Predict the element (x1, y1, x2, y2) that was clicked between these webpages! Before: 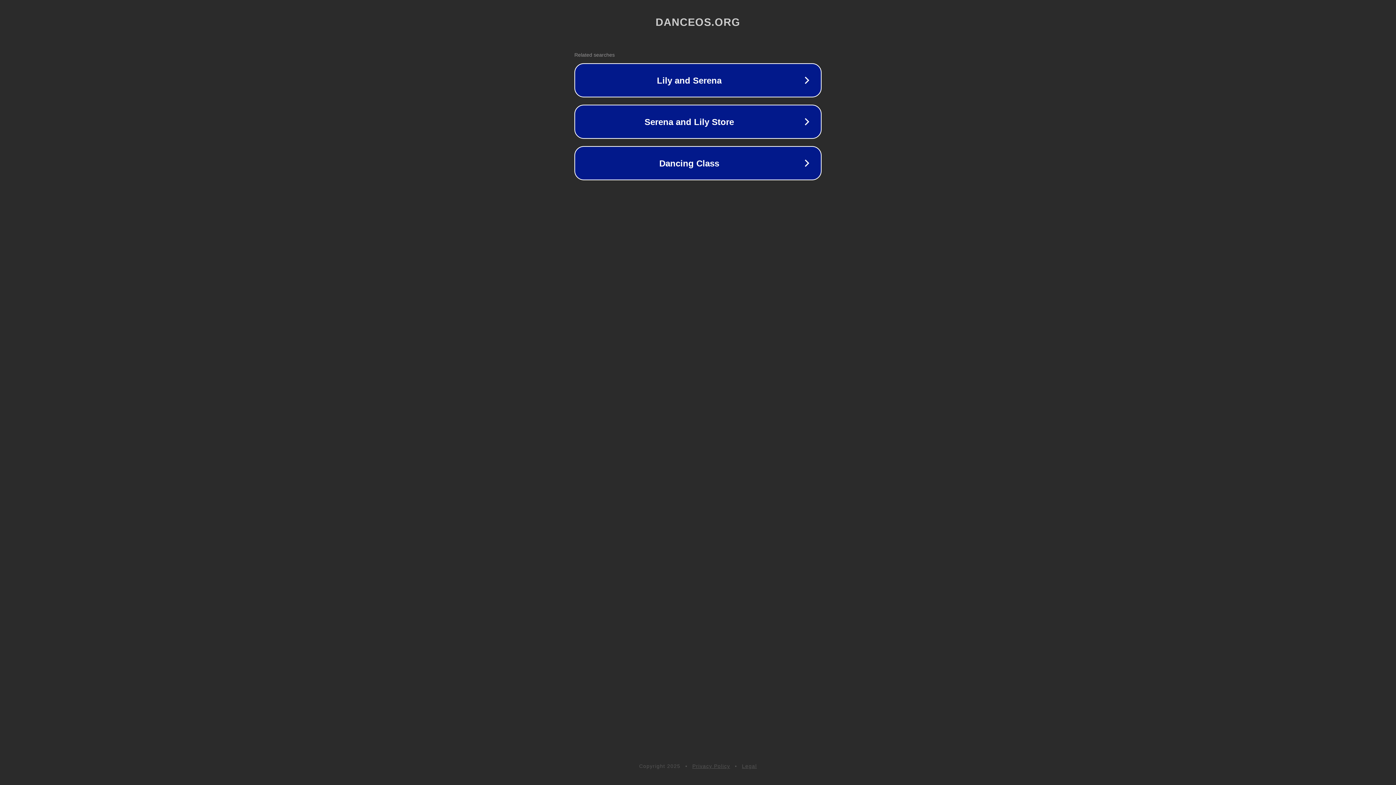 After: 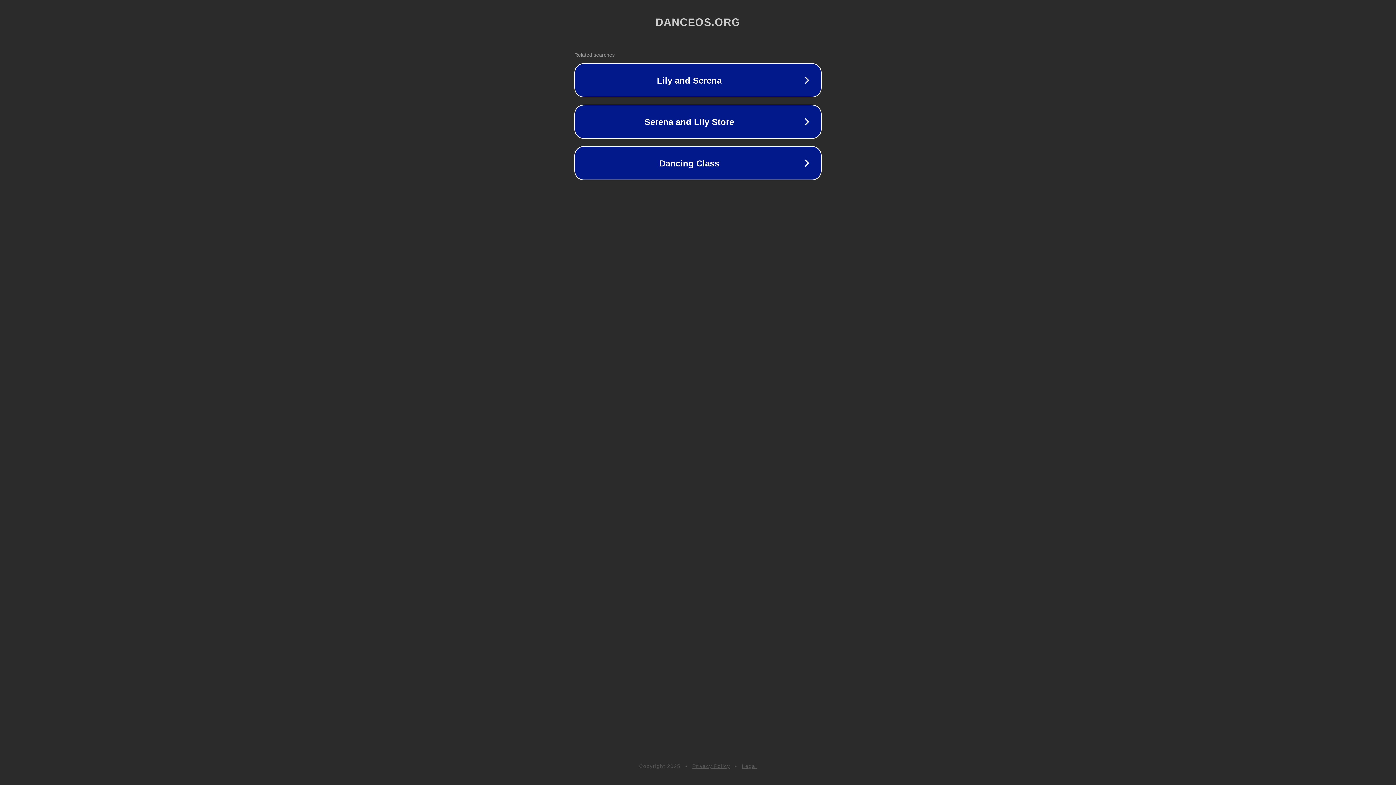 Action: bbox: (742, 763, 757, 769) label: Legal